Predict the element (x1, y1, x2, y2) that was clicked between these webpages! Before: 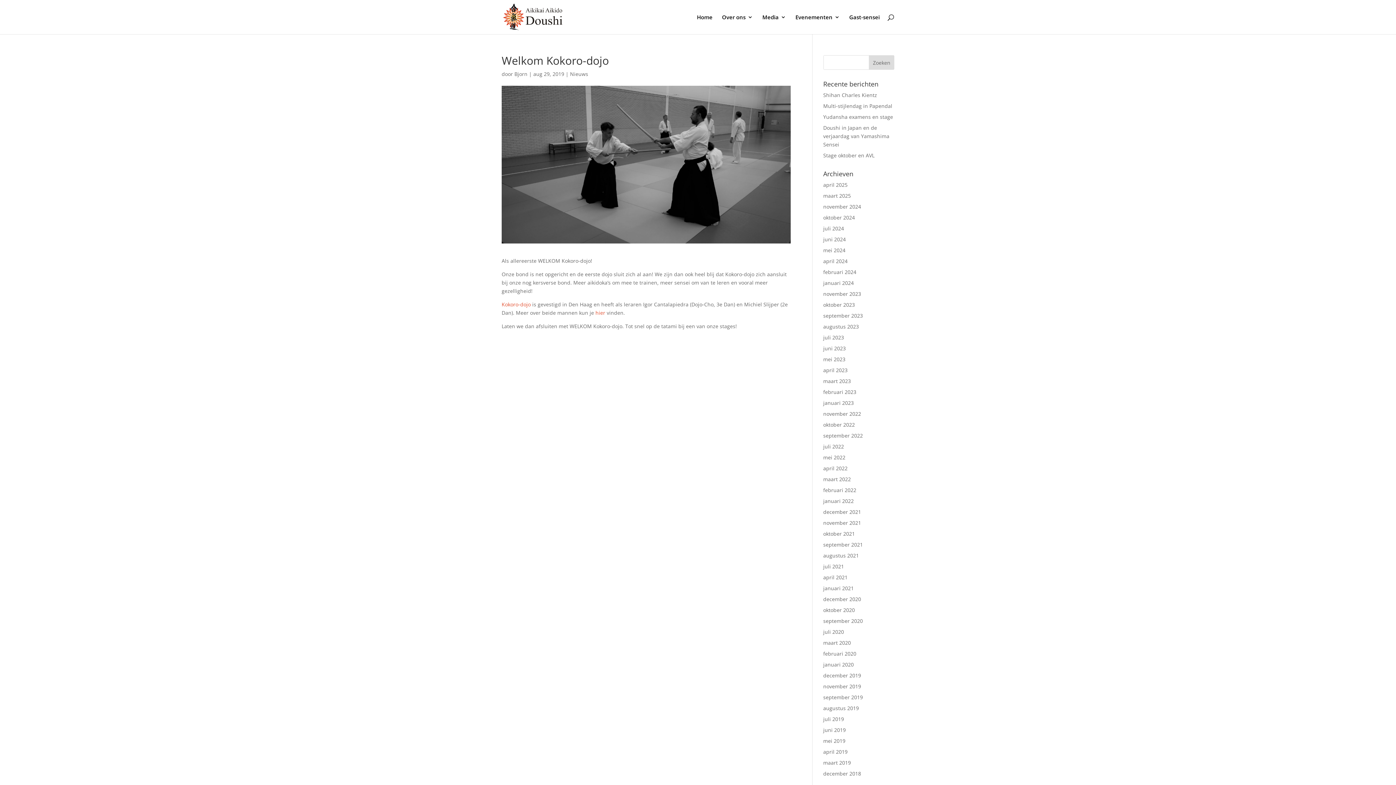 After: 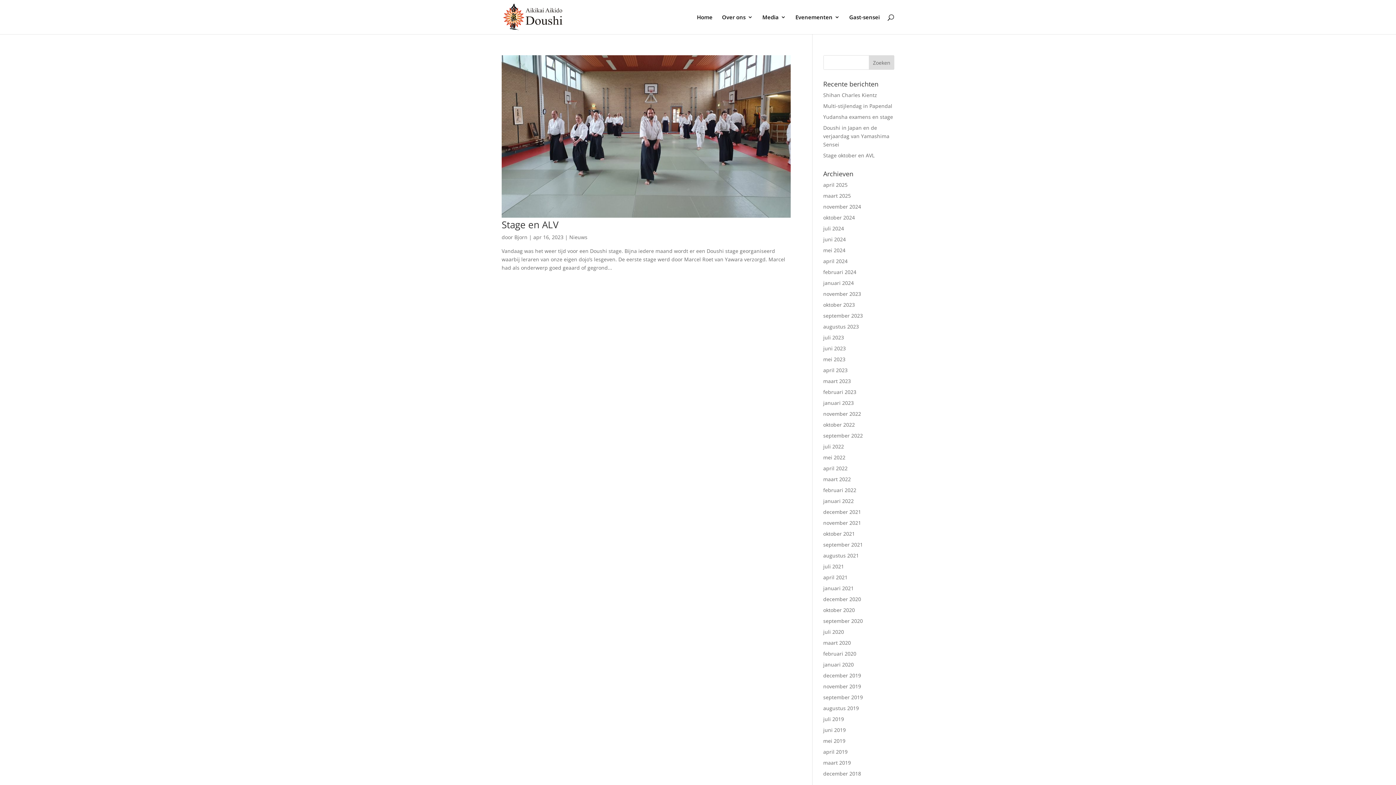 Action: bbox: (823, 366, 847, 373) label: april 2023